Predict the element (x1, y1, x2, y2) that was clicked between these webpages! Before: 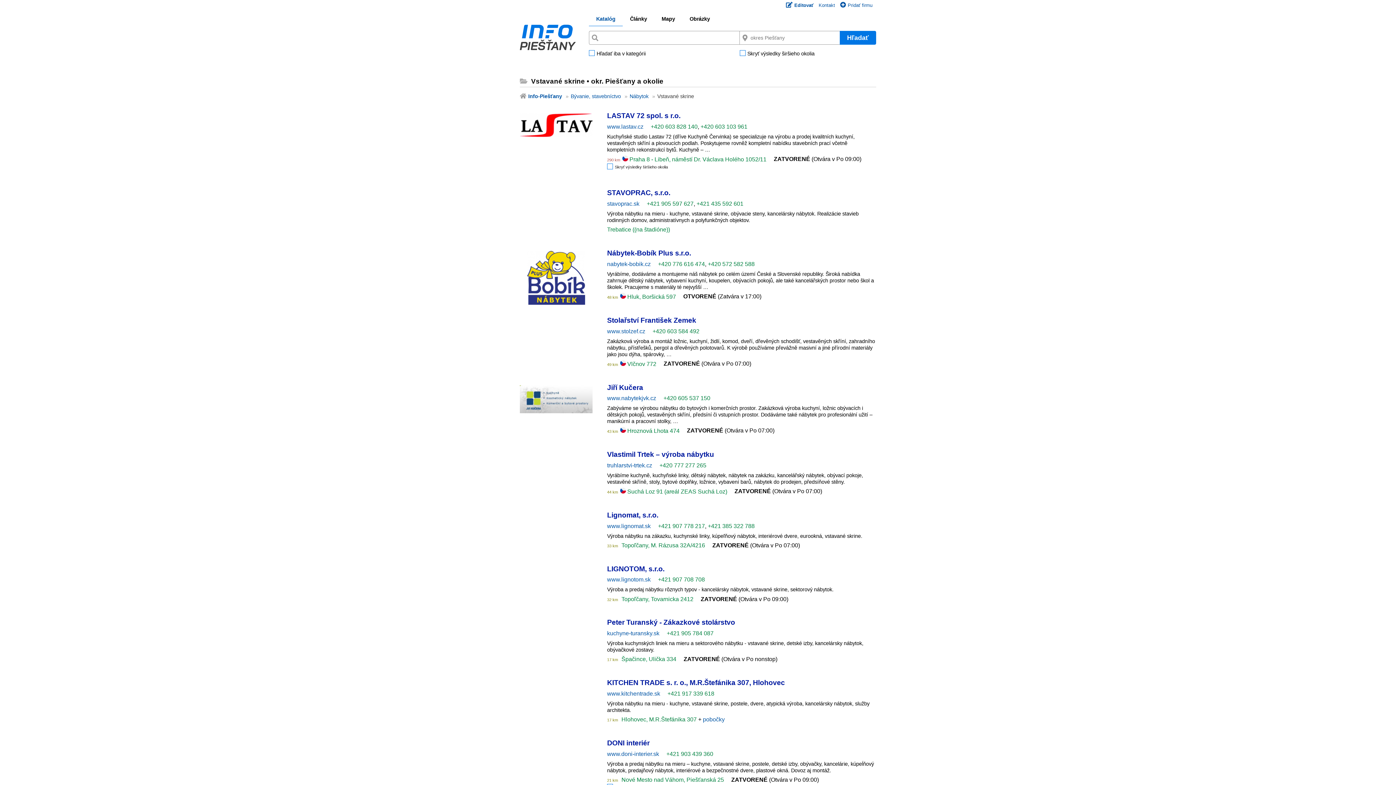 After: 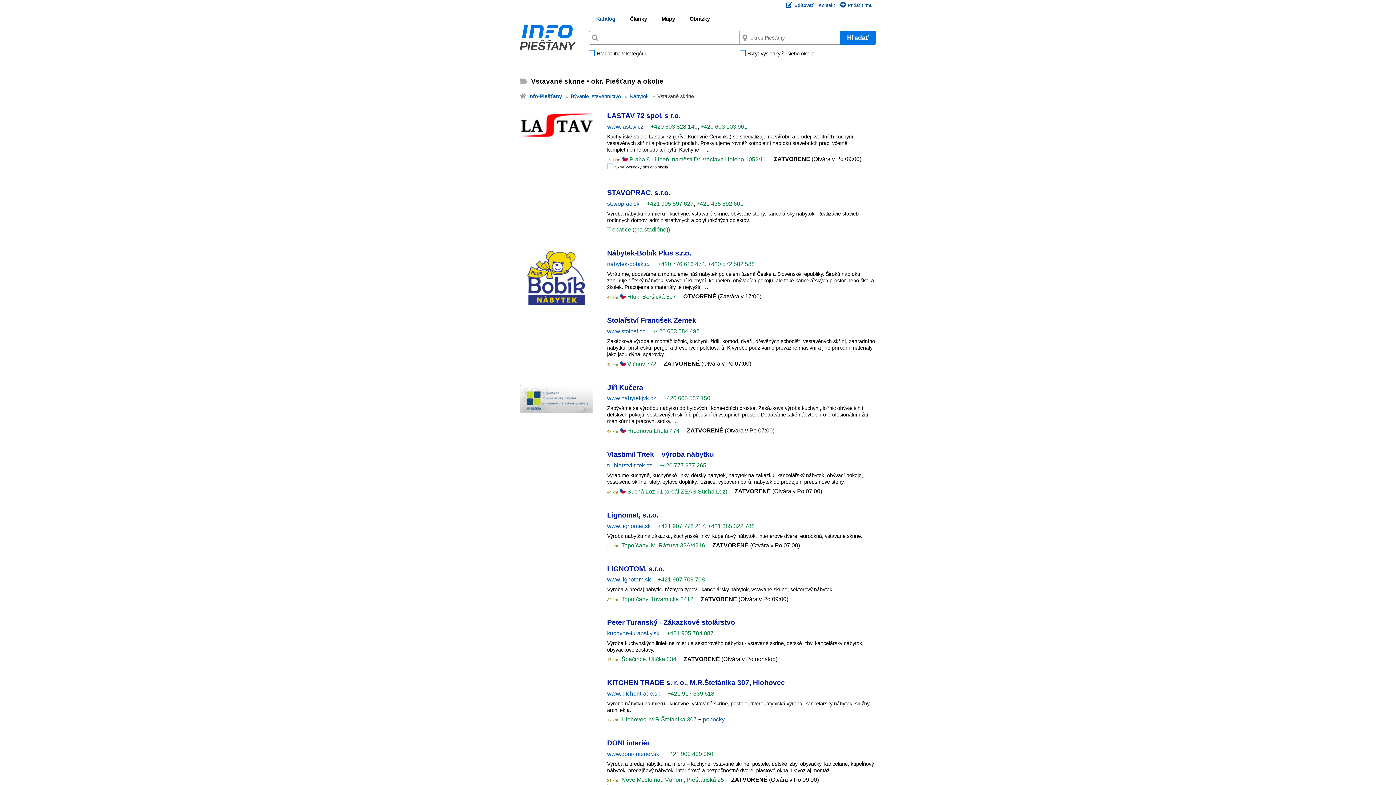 Action: label: +421 435 592 601 bbox: (696, 200, 743, 206)